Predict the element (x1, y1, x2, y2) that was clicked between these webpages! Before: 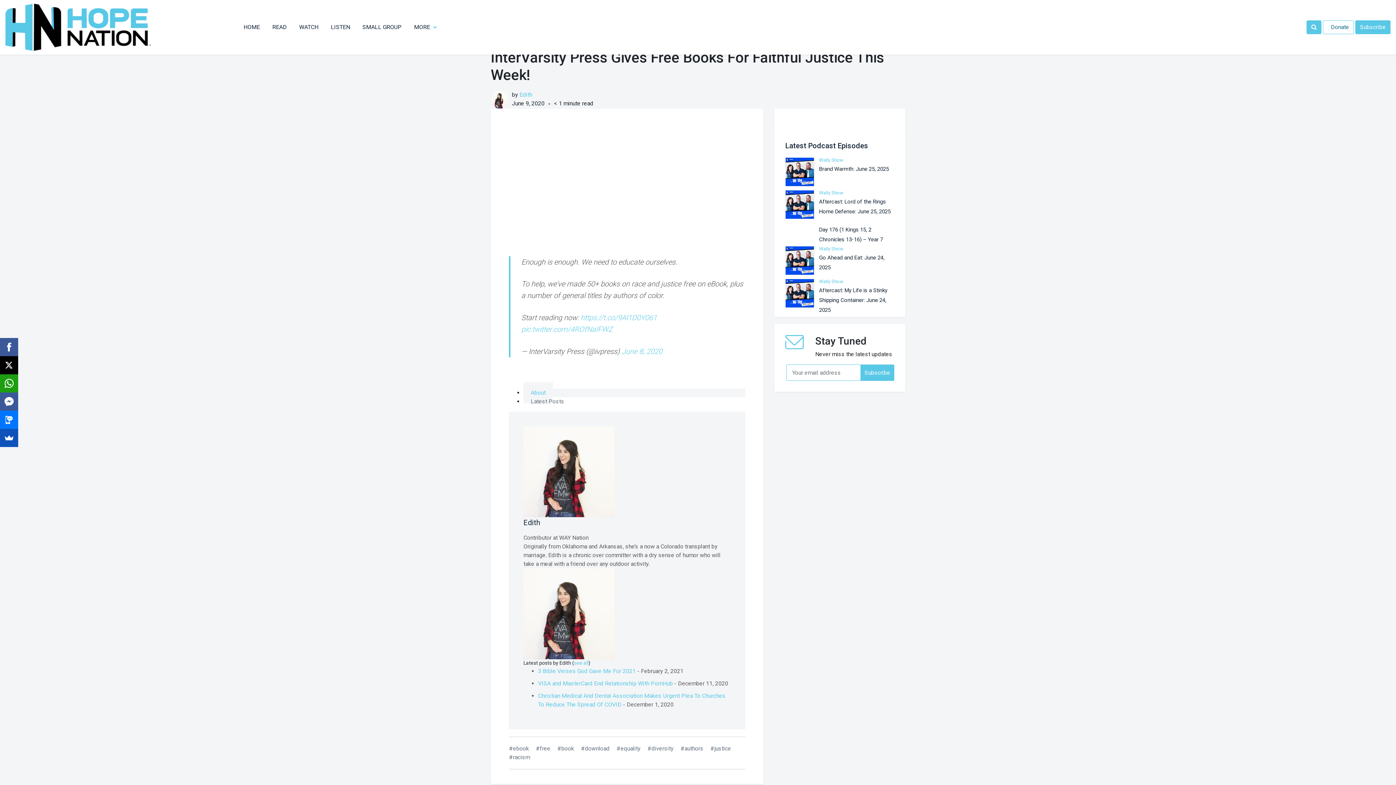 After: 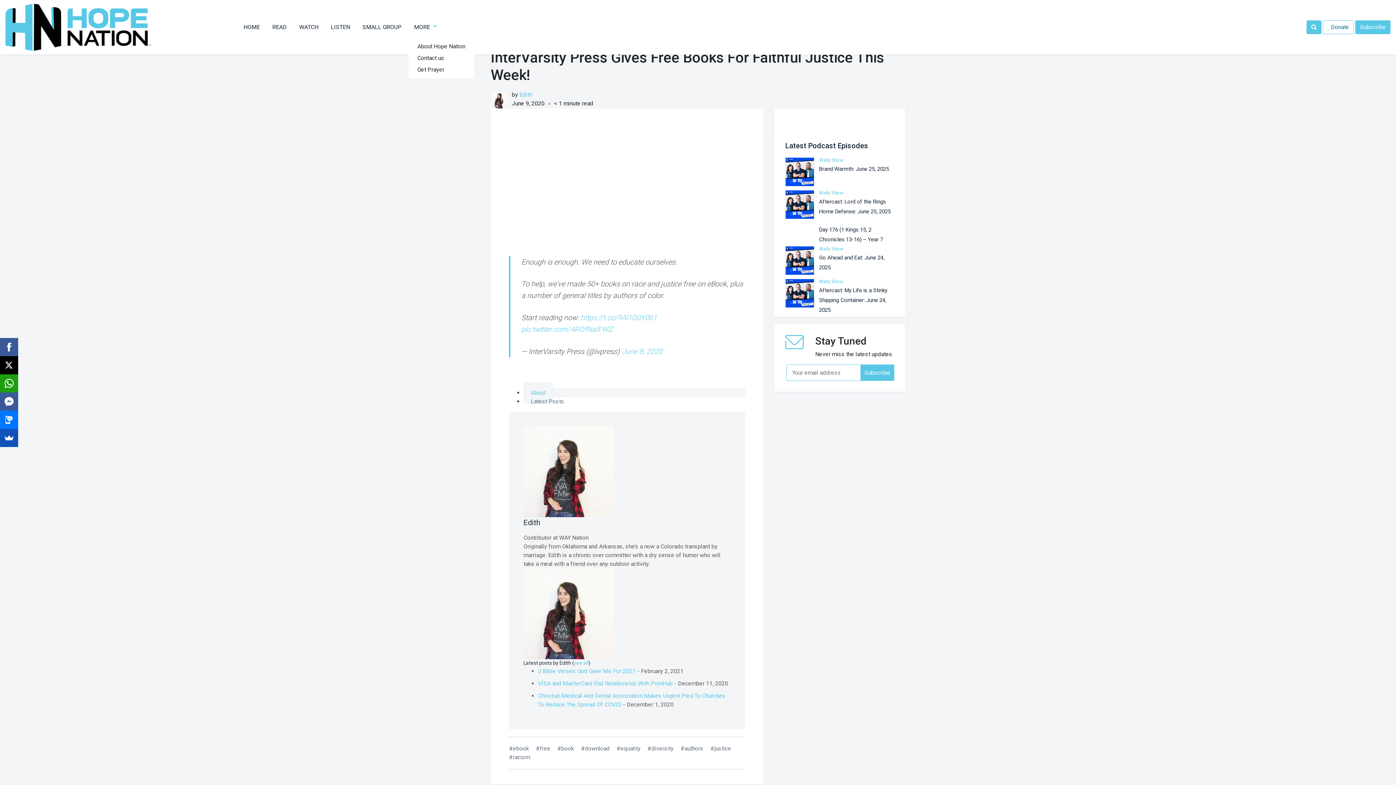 Action: bbox: (408, 21, 435, 33) label: MORE